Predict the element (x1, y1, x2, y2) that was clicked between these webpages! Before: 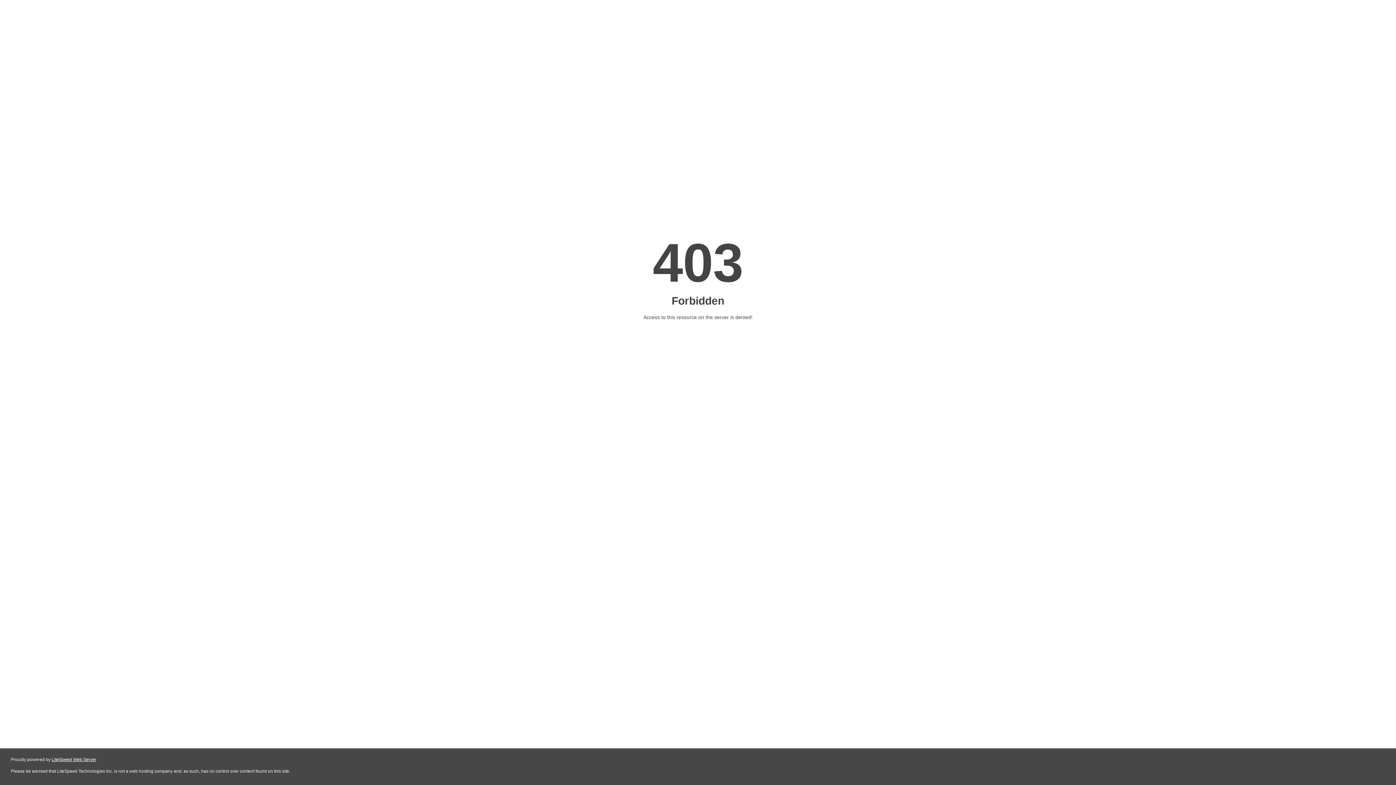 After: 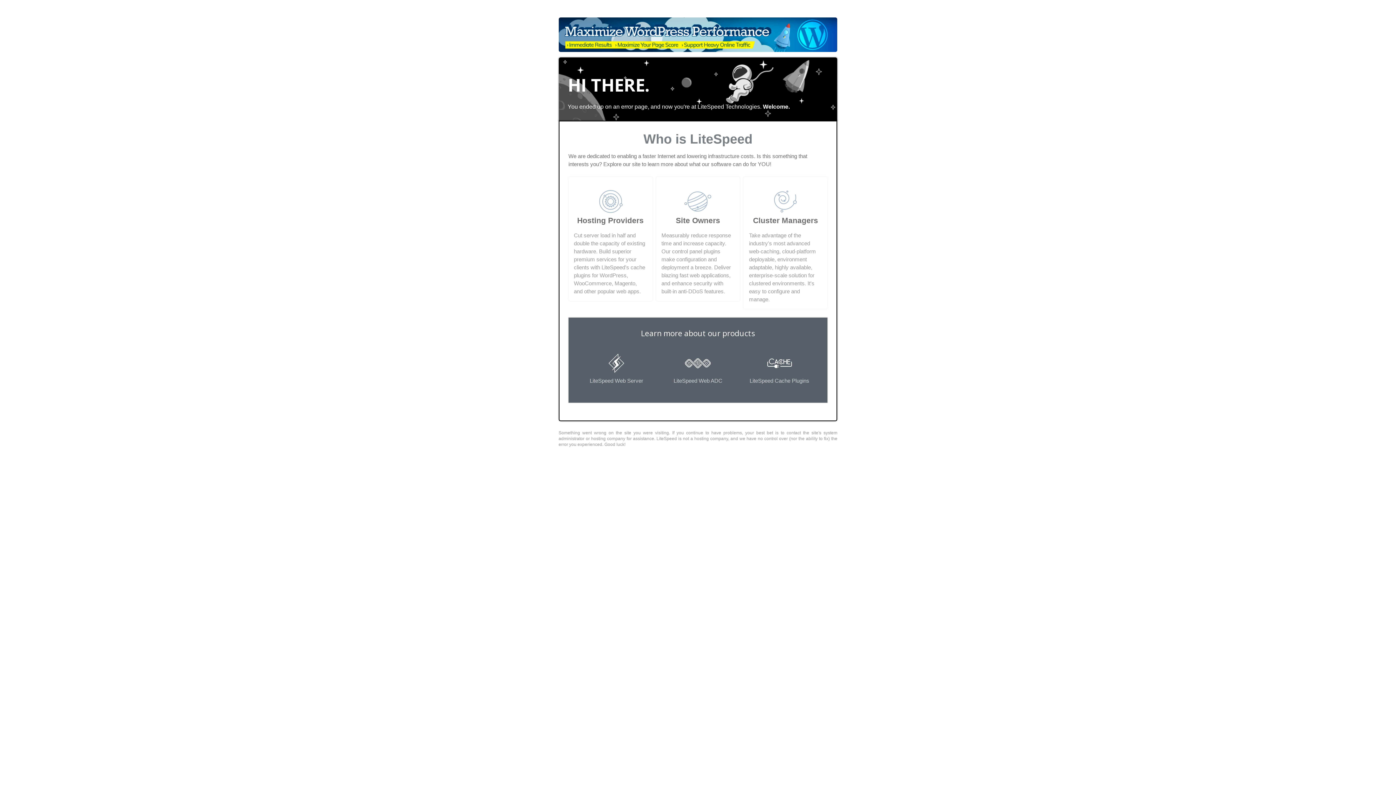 Action: bbox: (51, 757, 96, 762) label: LiteSpeed Web Server